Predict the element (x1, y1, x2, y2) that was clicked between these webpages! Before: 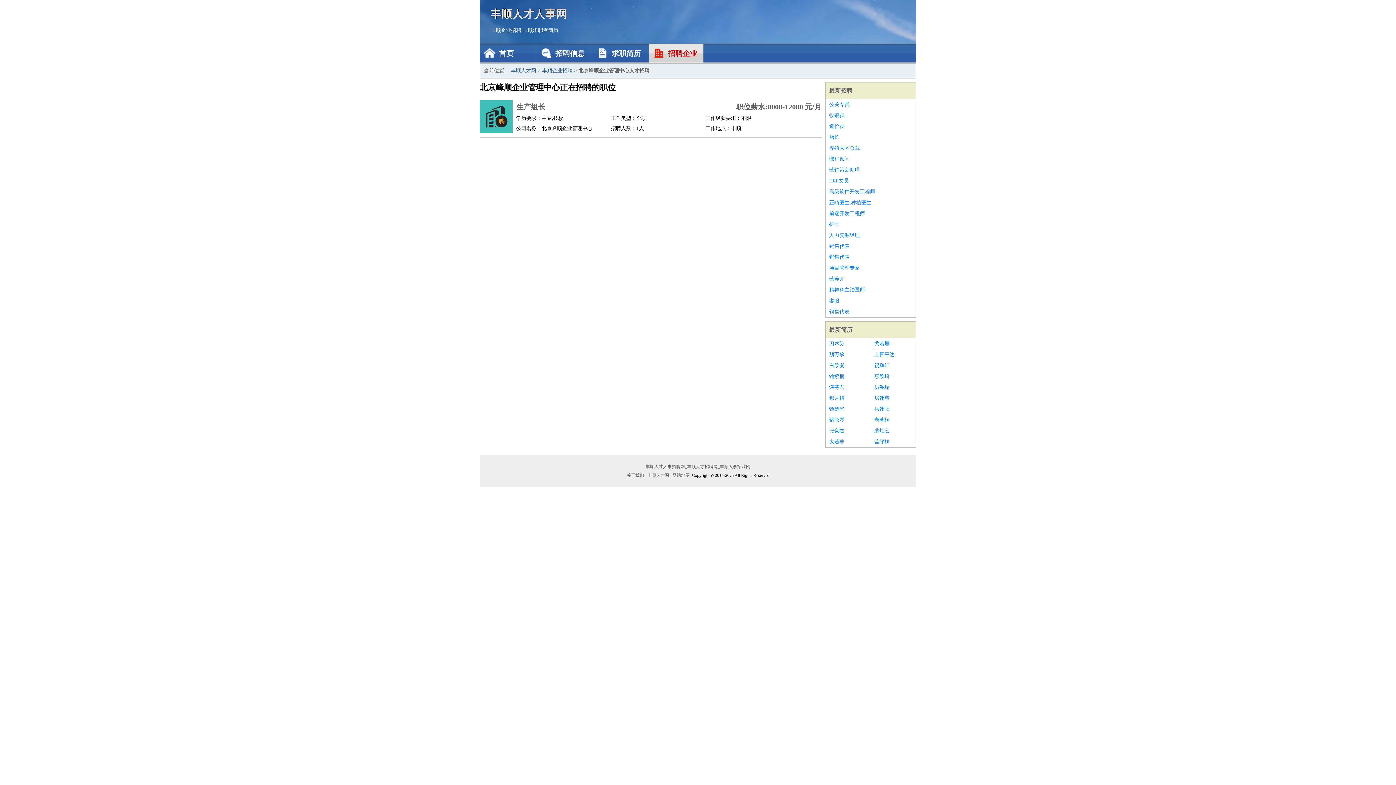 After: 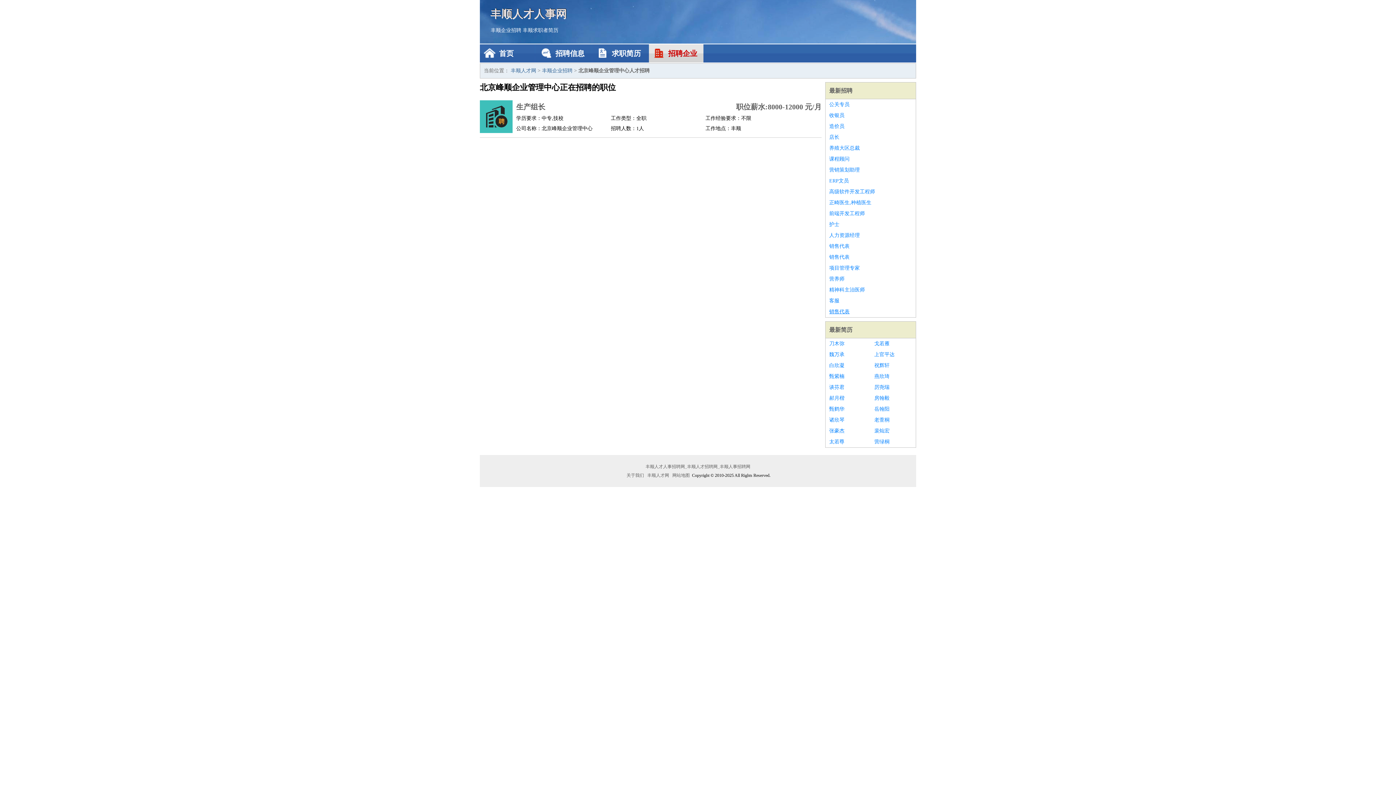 Action: label: 销售代表 bbox: (829, 306, 912, 317)